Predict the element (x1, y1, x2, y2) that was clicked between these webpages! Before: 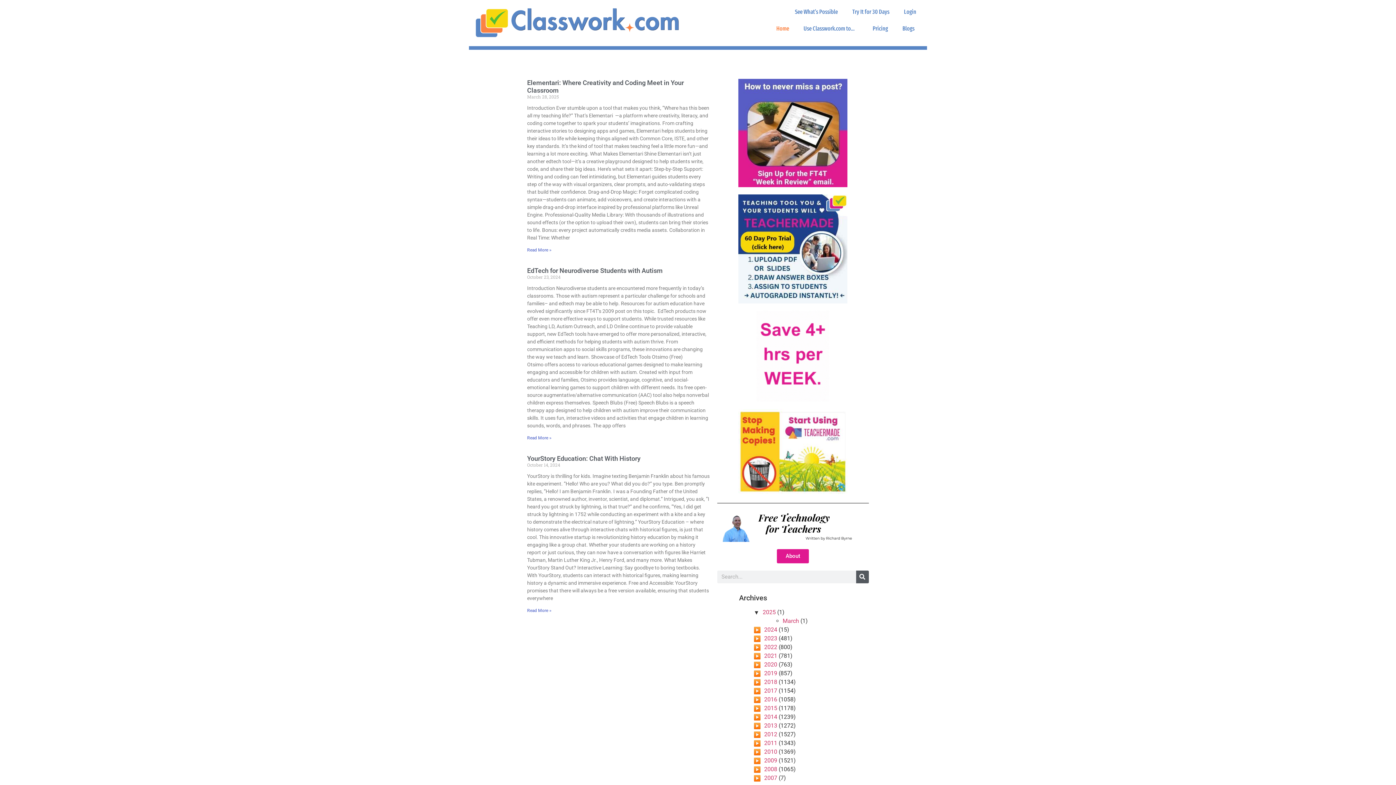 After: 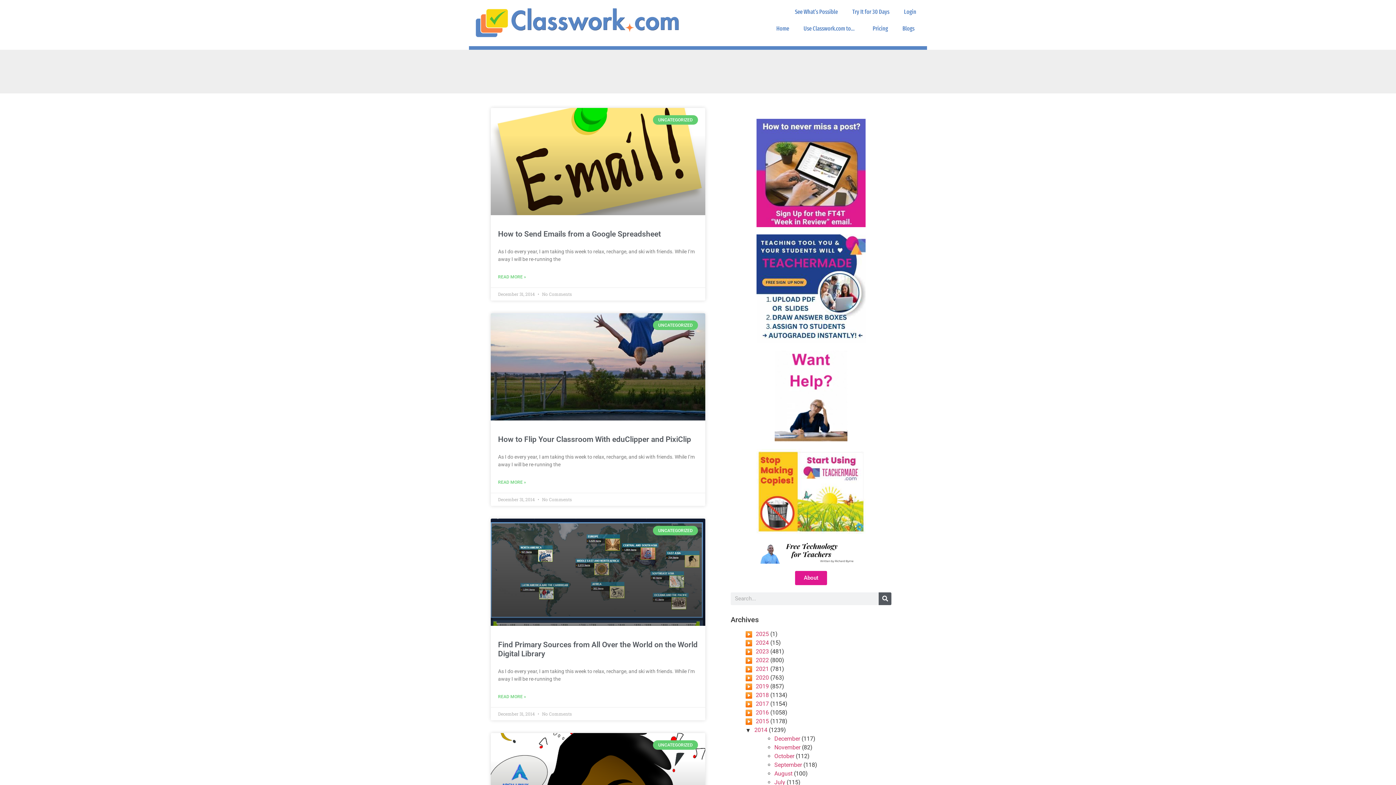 Action: label: 2014 bbox: (764, 713, 777, 720)